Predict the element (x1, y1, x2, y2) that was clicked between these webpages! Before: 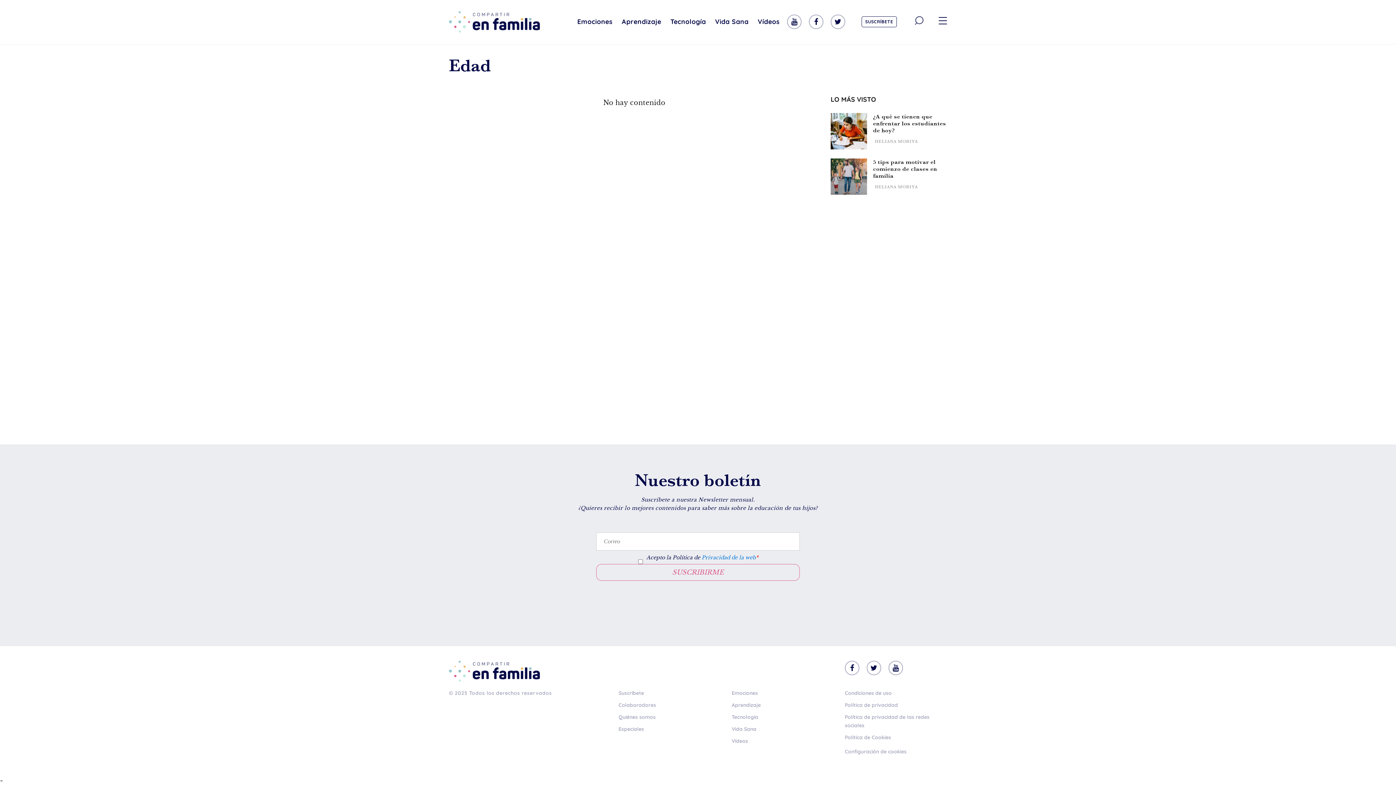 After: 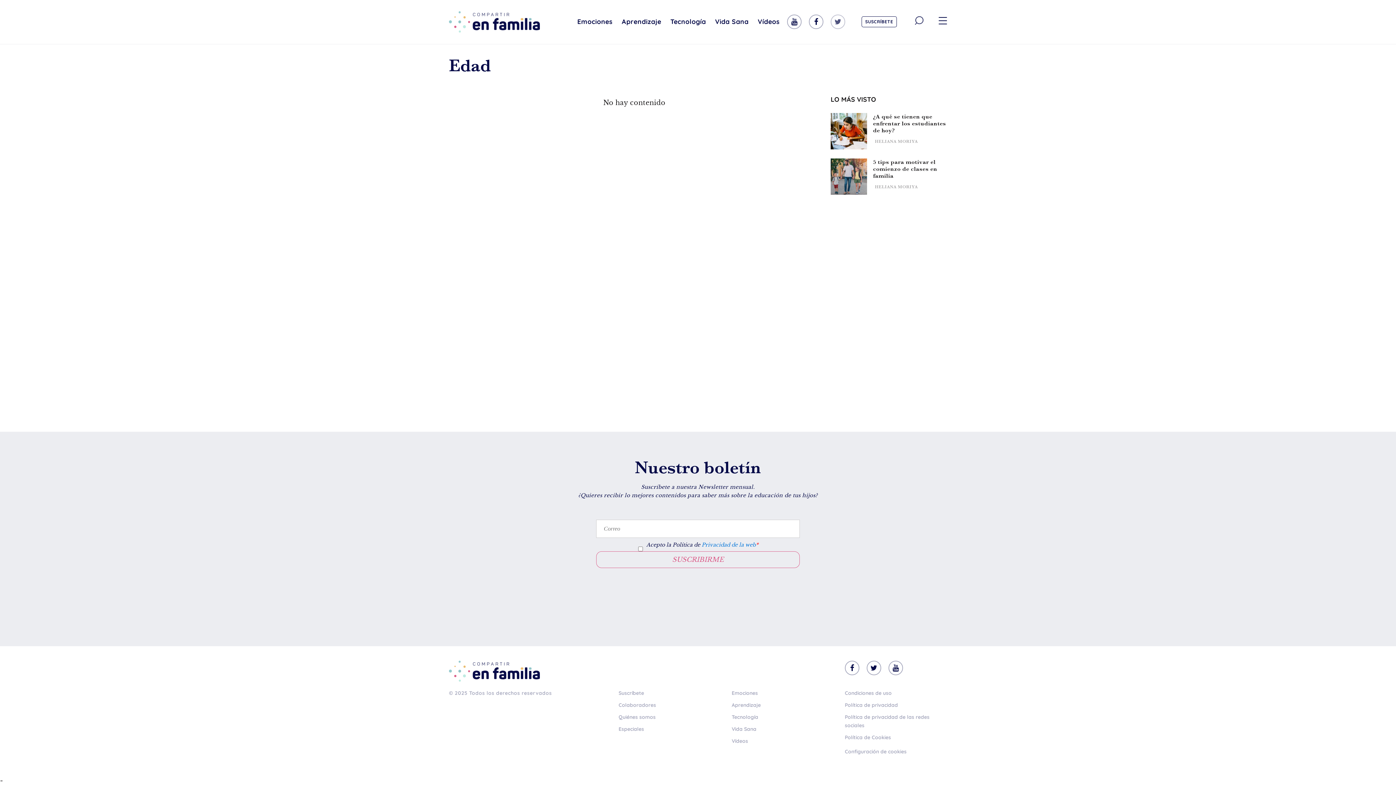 Action: bbox: (830, 14, 852, 29)